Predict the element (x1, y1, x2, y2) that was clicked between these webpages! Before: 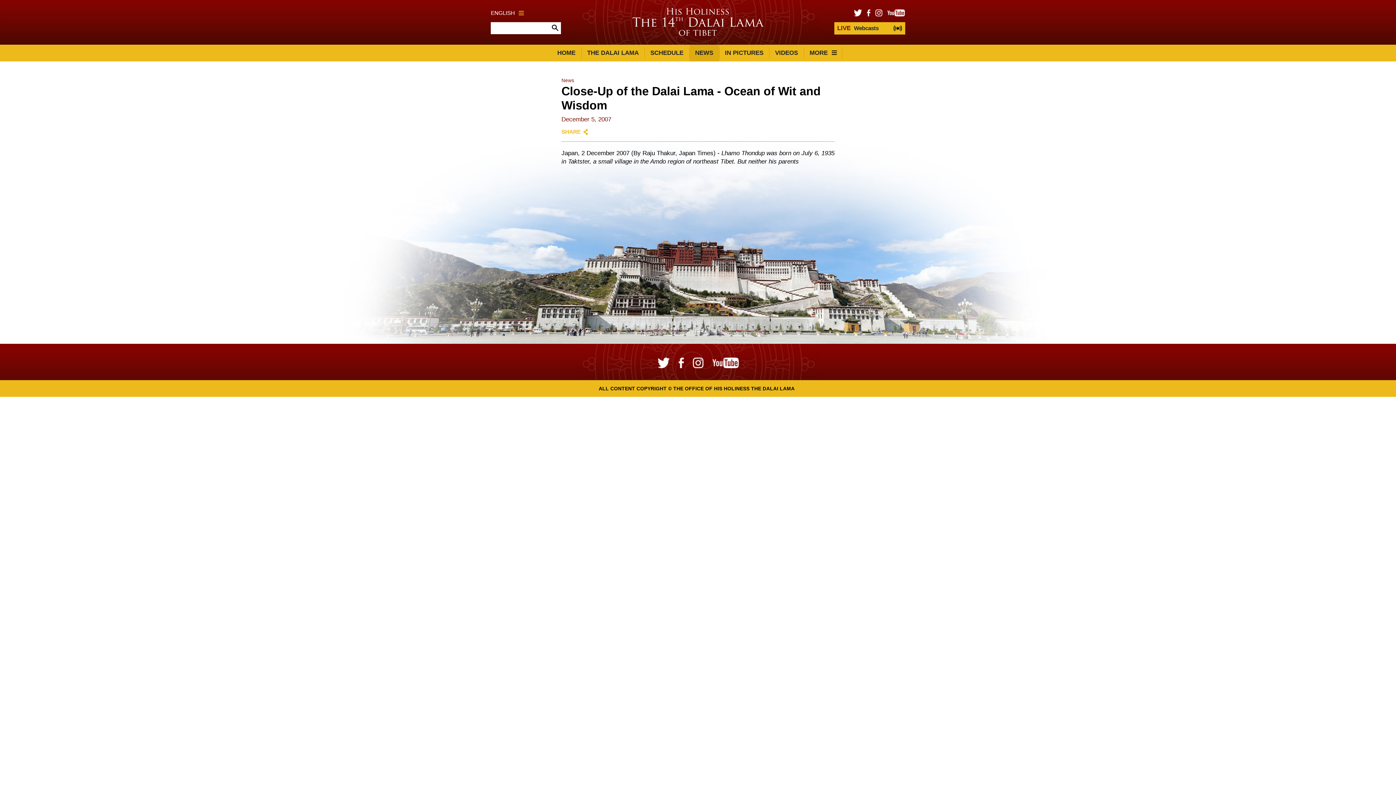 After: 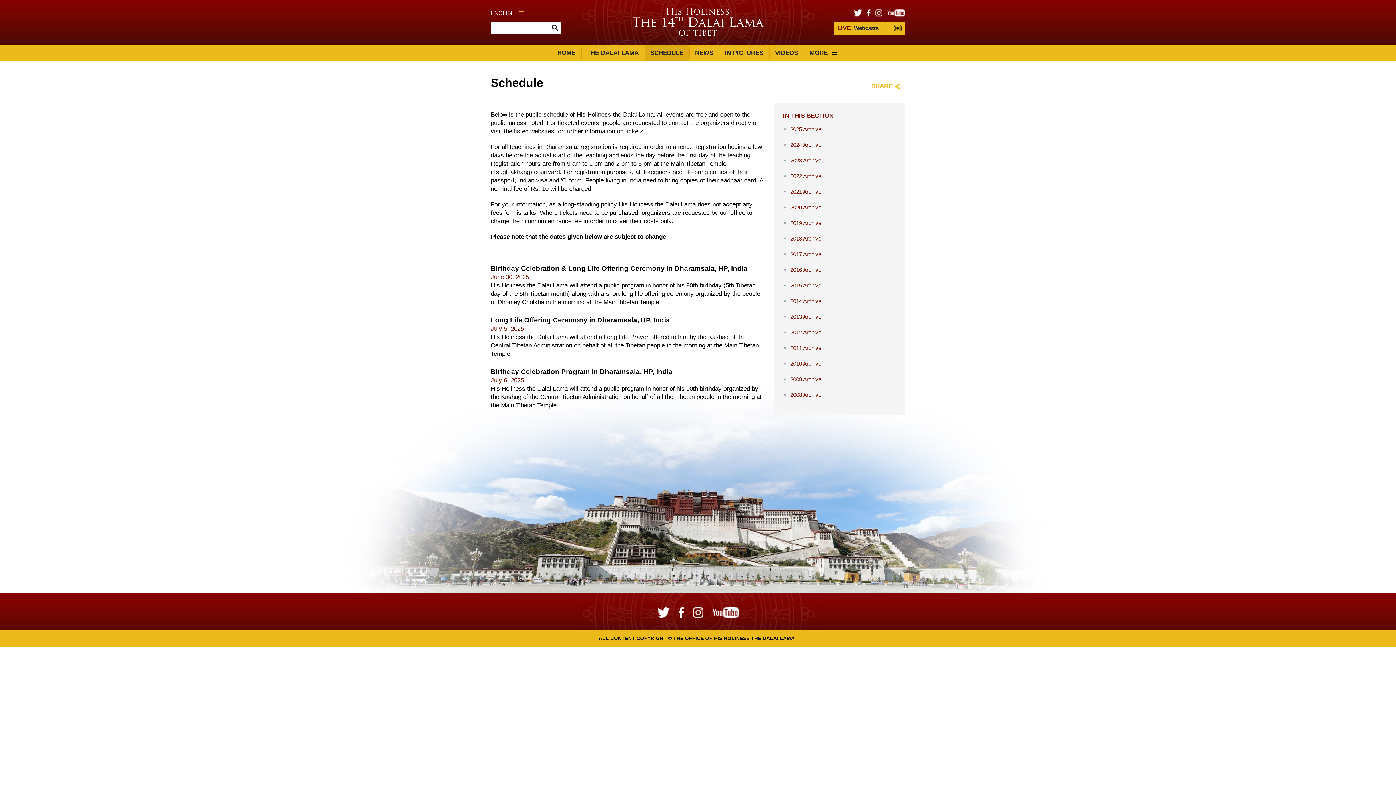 Action: label: SCHEDULE bbox: (645, 44, 689, 61)